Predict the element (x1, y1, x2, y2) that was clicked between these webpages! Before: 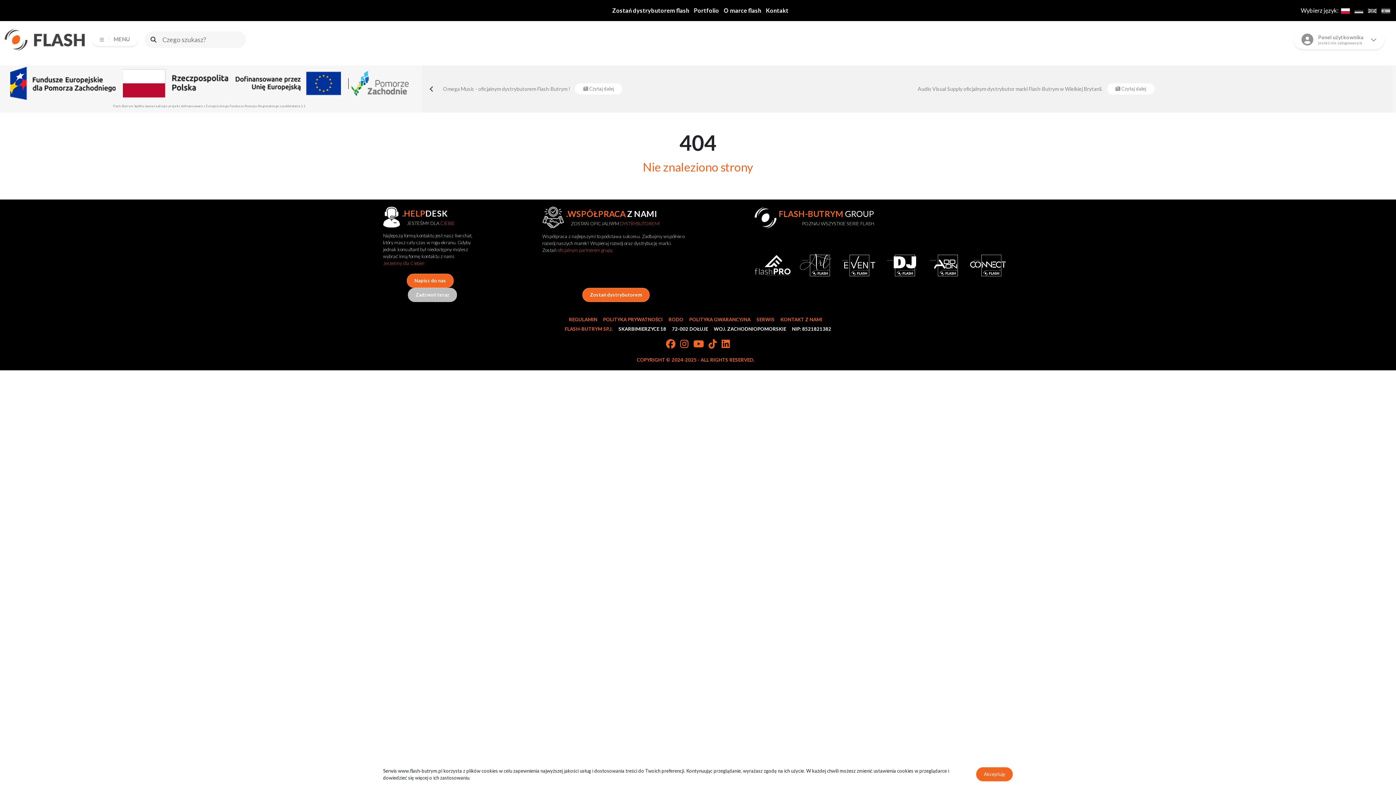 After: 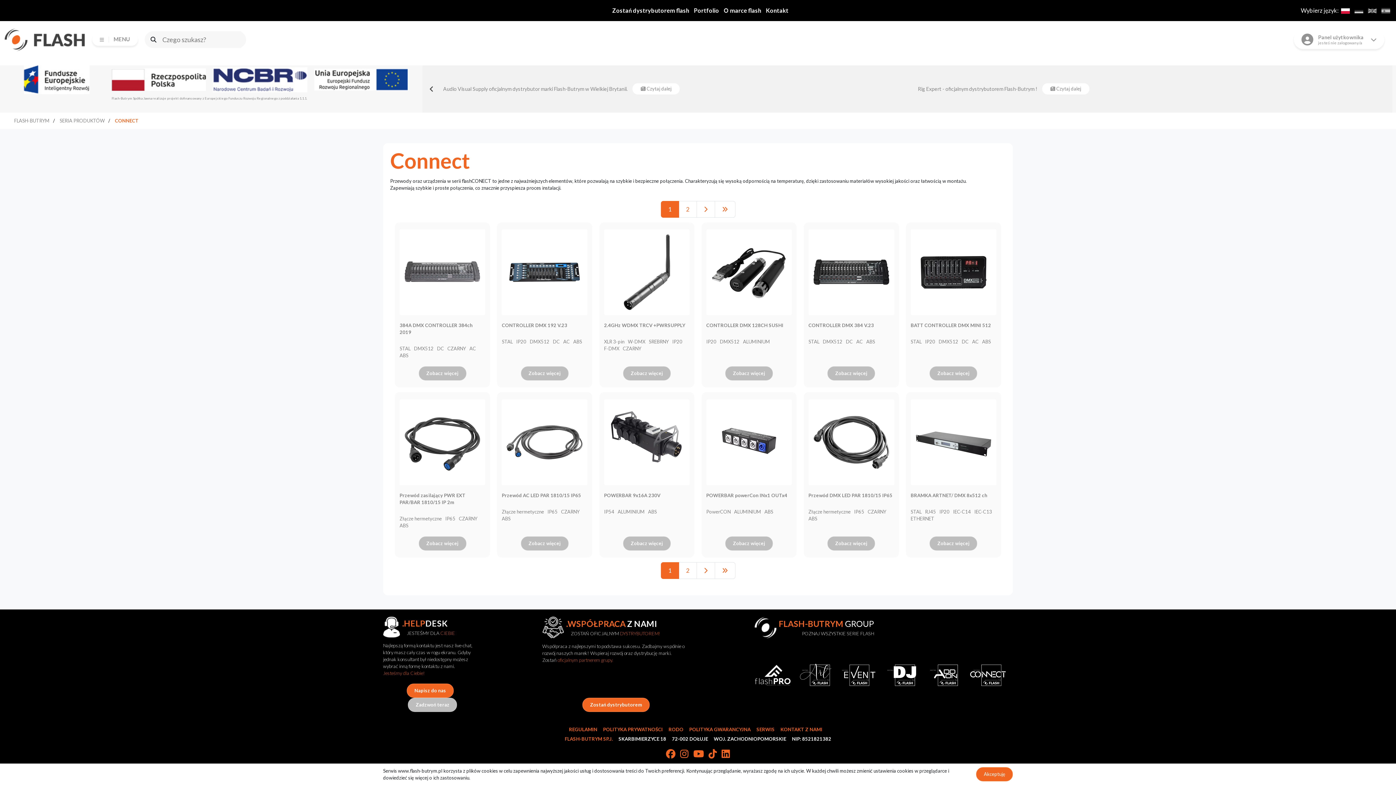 Action: bbox: (966, 247, 1009, 283)